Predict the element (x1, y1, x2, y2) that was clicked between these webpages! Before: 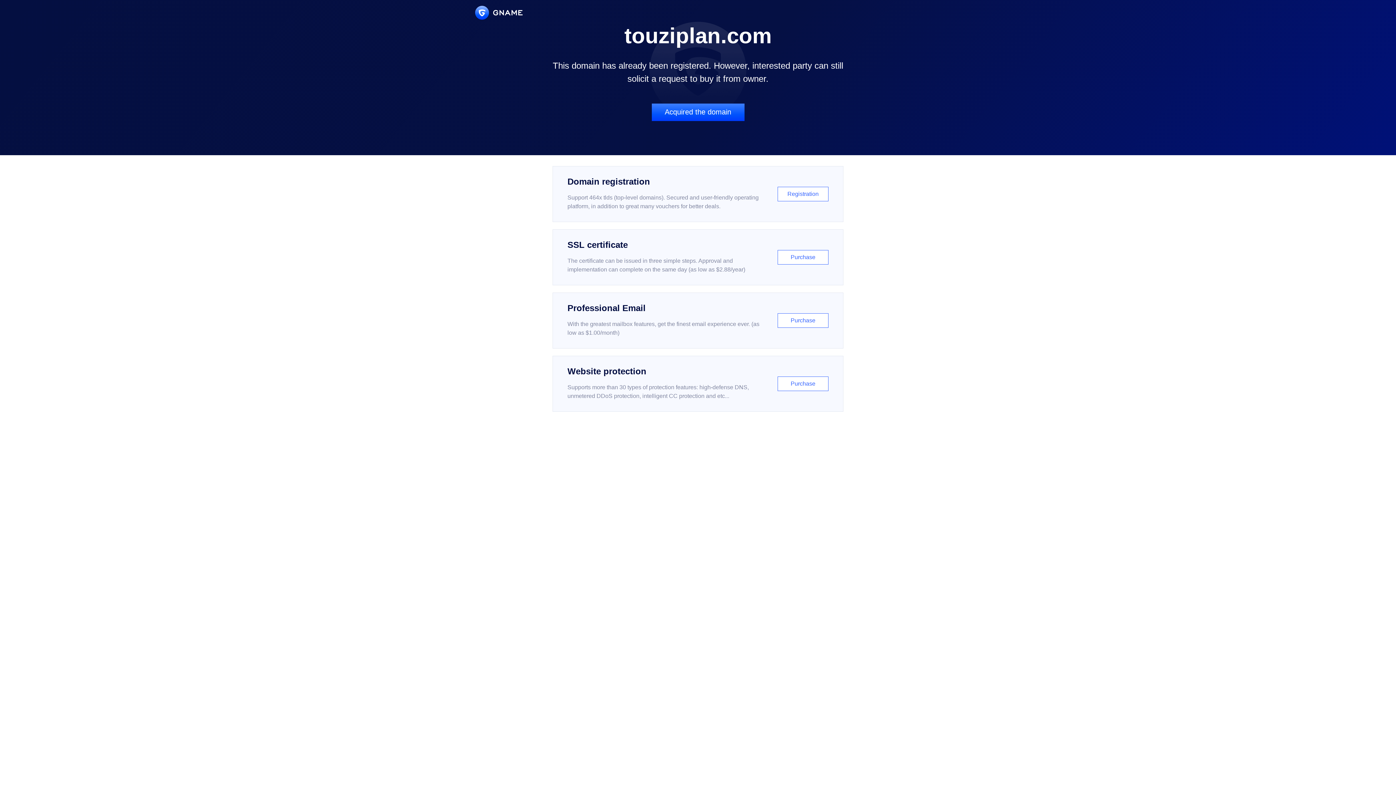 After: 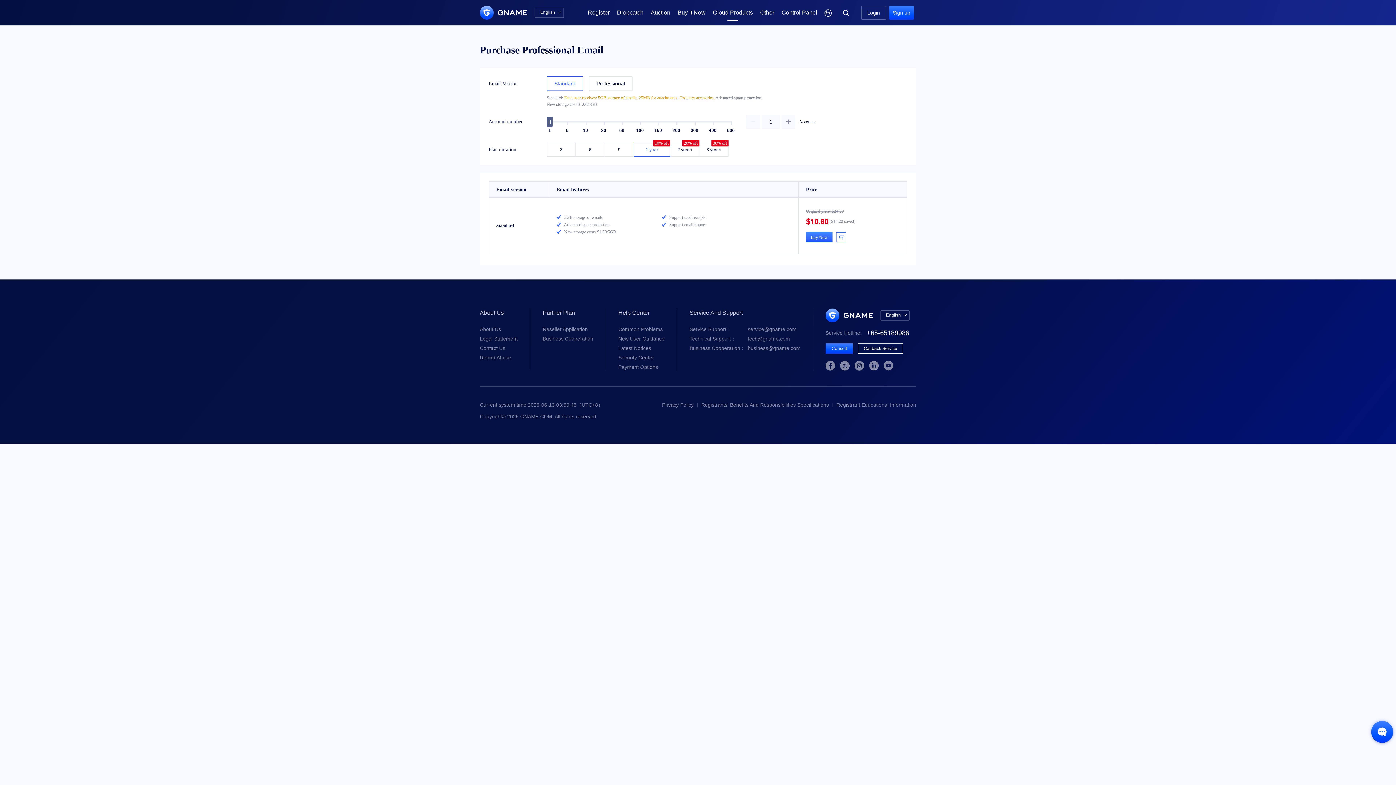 Action: bbox: (552, 292, 843, 348) label: Professional Email

With the greatest mailbox features, get the finest email experience ever. (as low as $1.00/month)

Purchase